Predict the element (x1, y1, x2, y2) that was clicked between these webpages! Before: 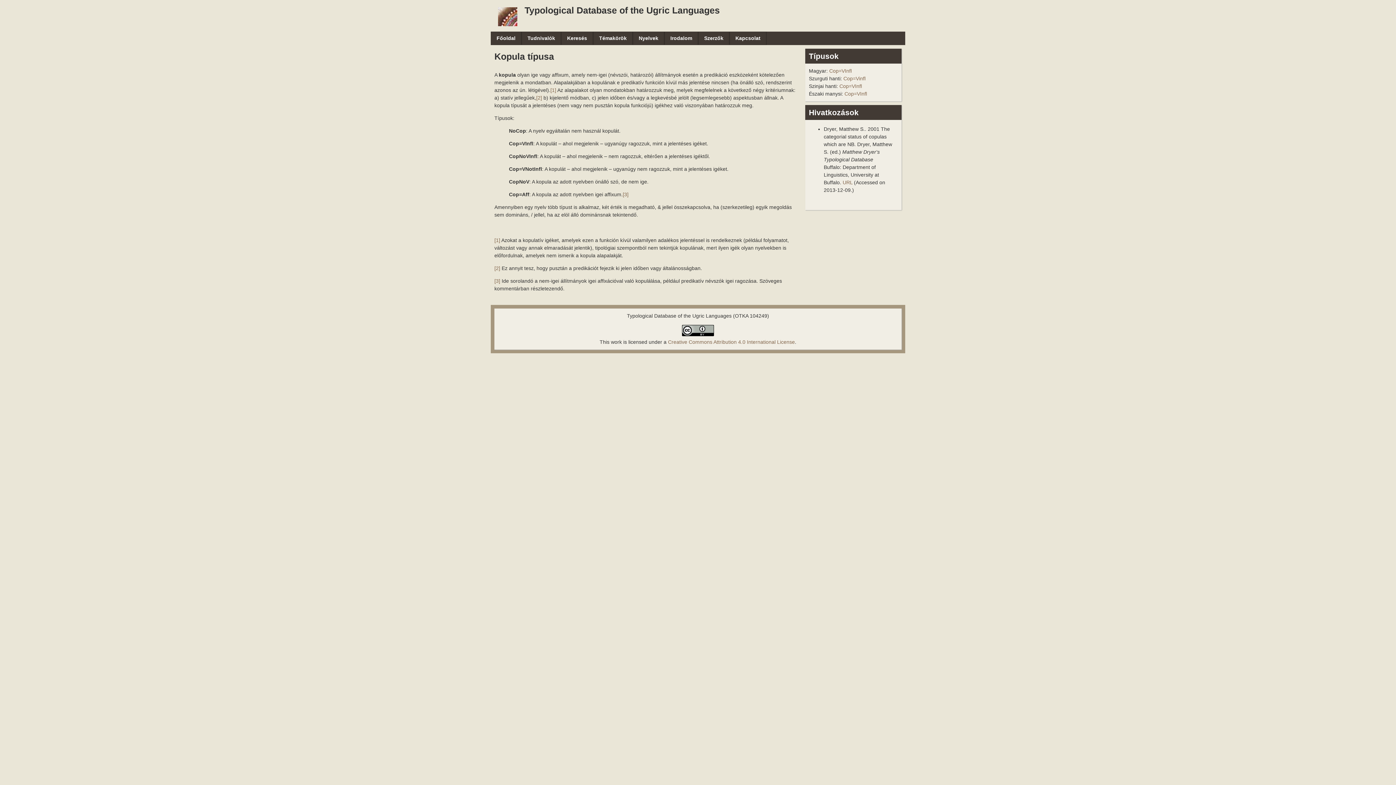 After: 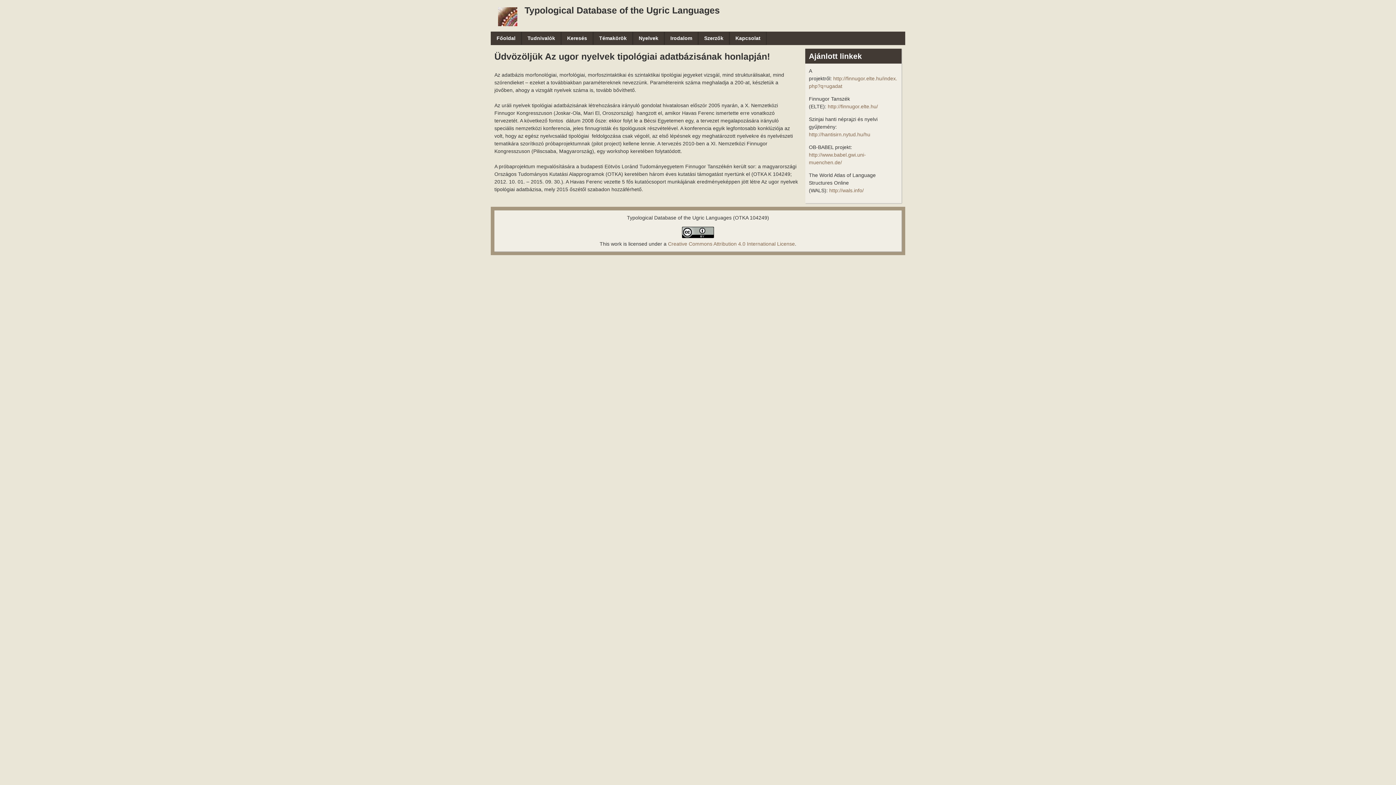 Action: bbox: (498, 19, 517, 25)